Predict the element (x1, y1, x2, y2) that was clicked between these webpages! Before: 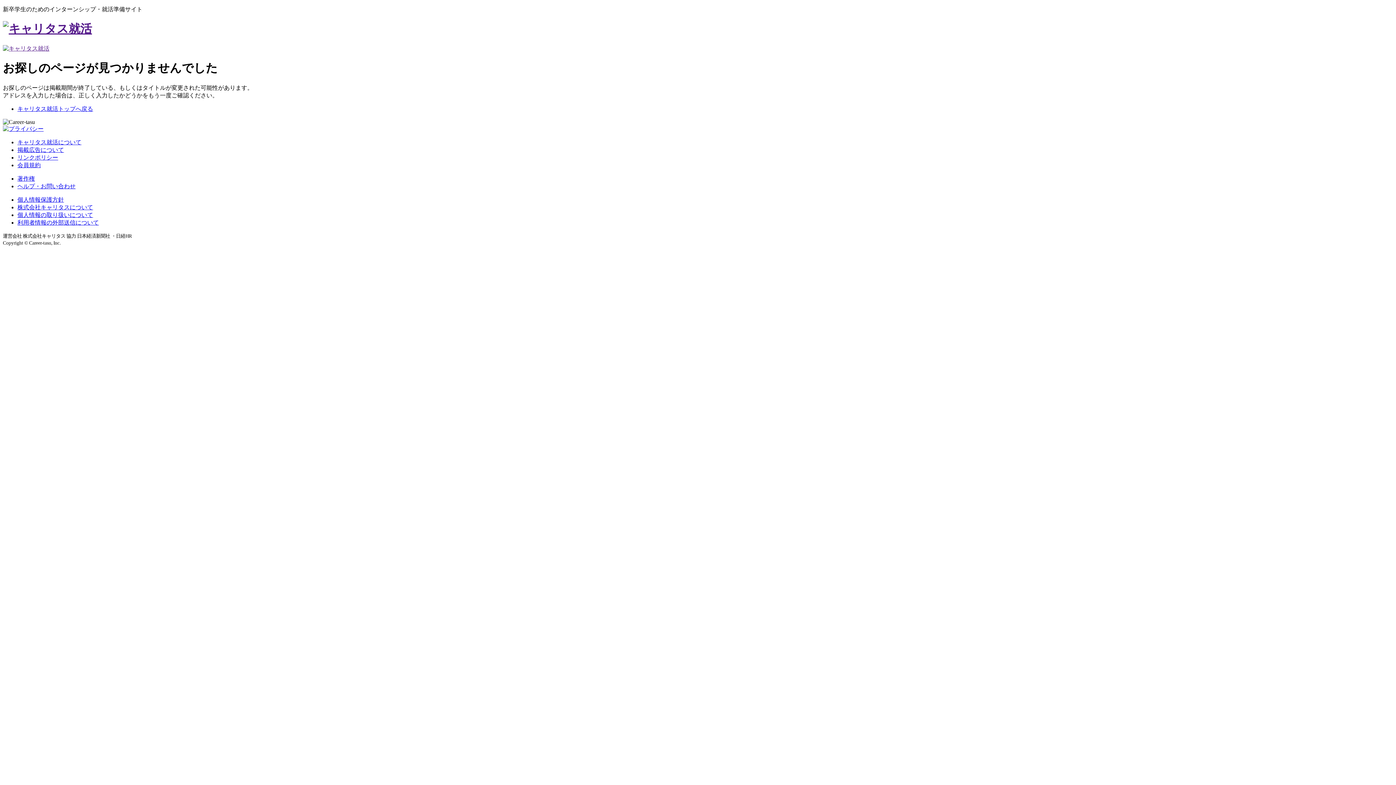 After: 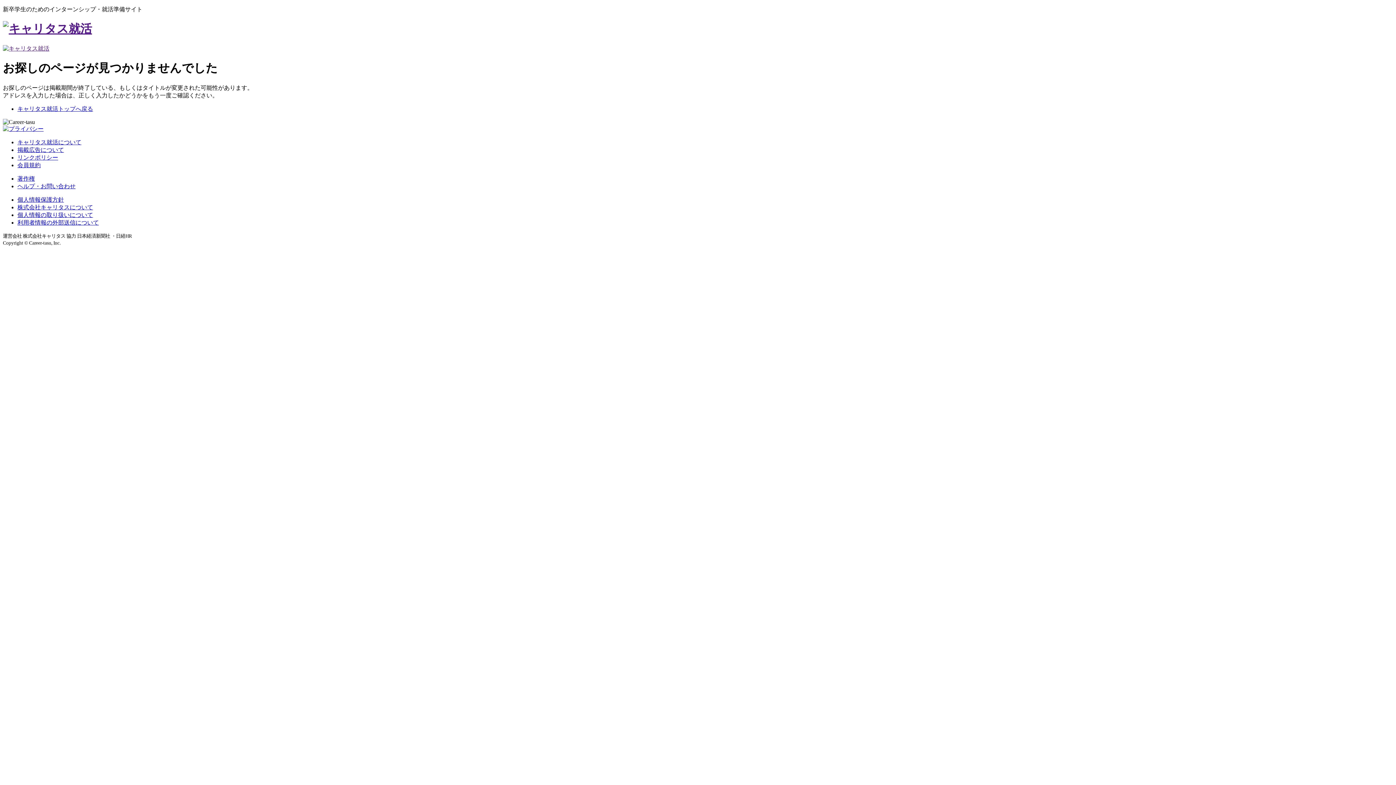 Action: label: 個人情報の取り扱いについて bbox: (17, 211, 93, 218)